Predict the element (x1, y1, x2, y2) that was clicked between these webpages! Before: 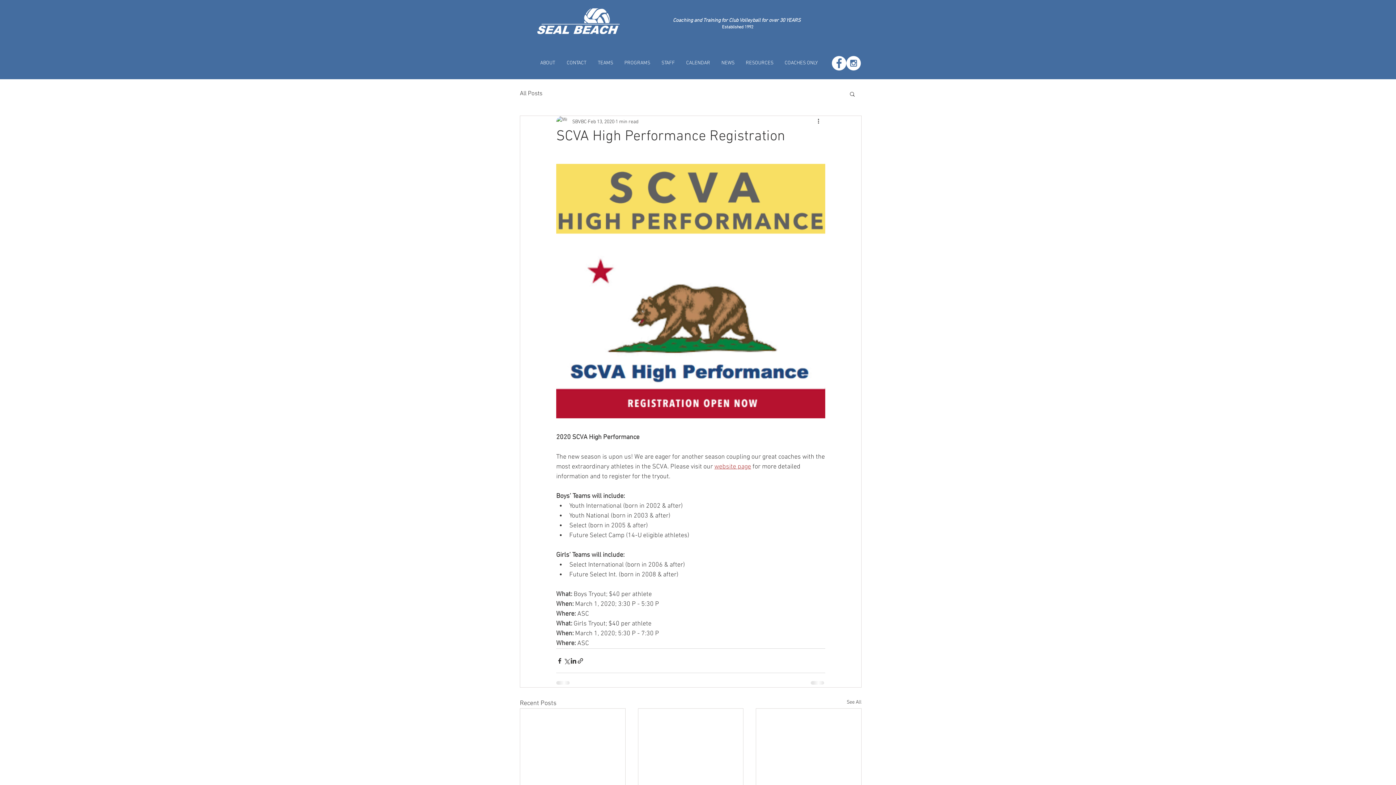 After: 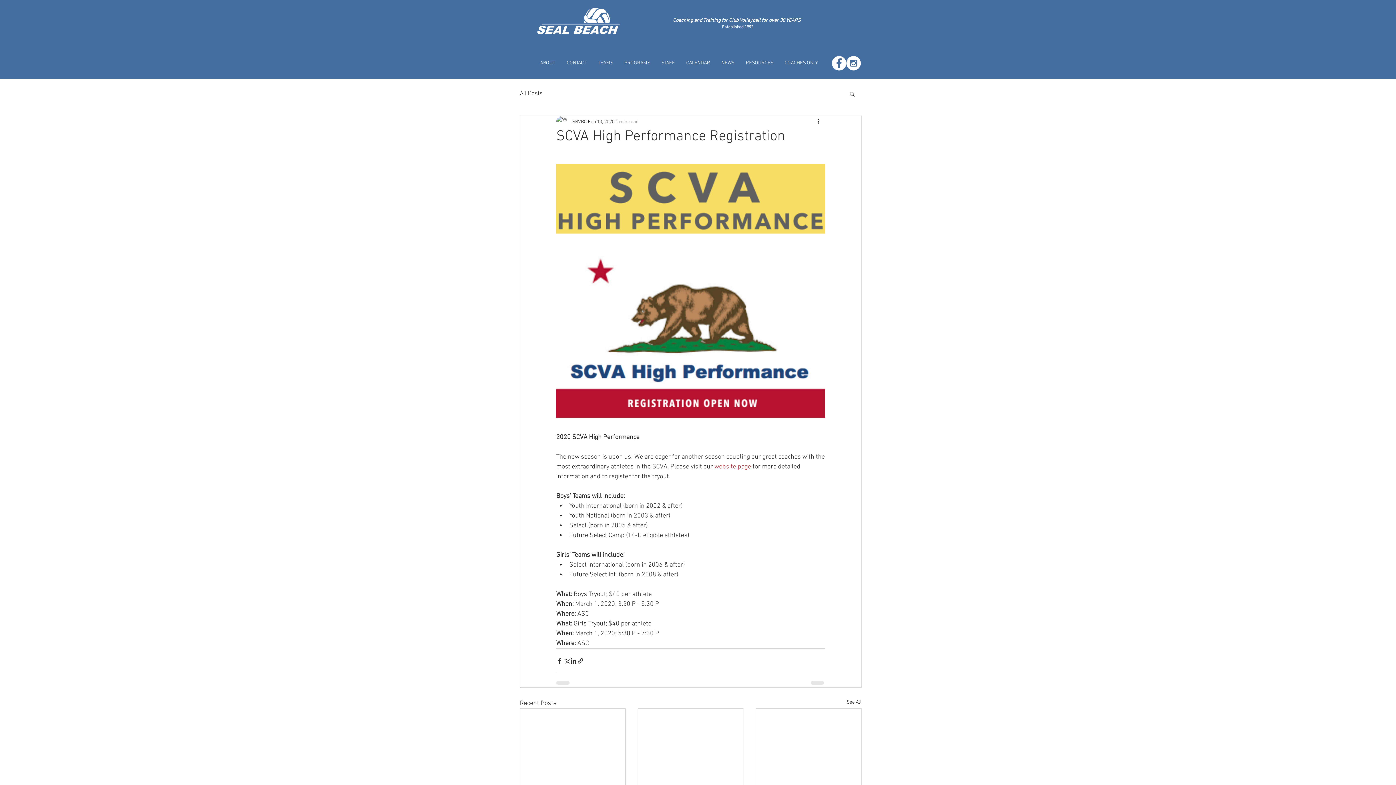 Action: bbox: (832, 56, 846, 70) label: Facebook - White Circle